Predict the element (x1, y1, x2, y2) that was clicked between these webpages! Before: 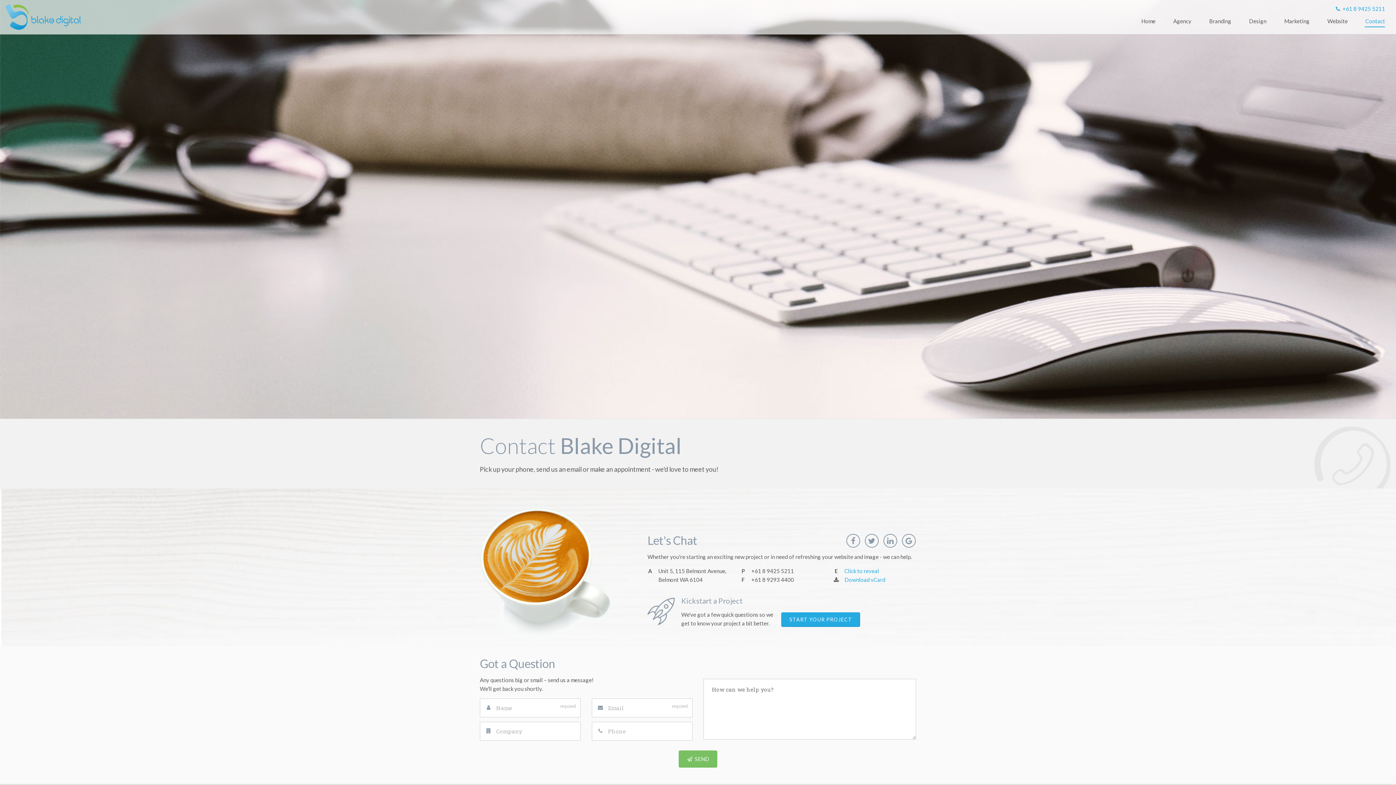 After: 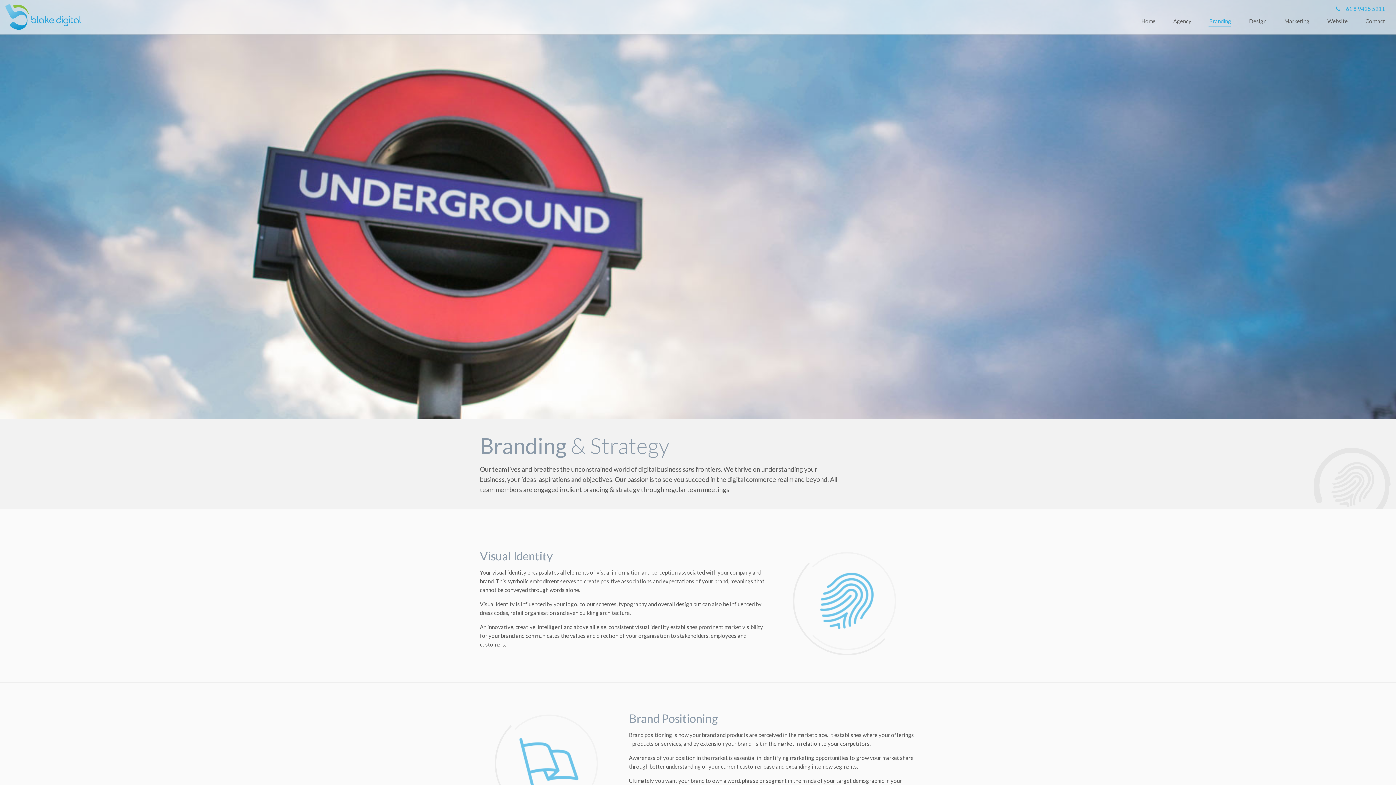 Action: label: Branding bbox: (1204, 13, 1237, 29)